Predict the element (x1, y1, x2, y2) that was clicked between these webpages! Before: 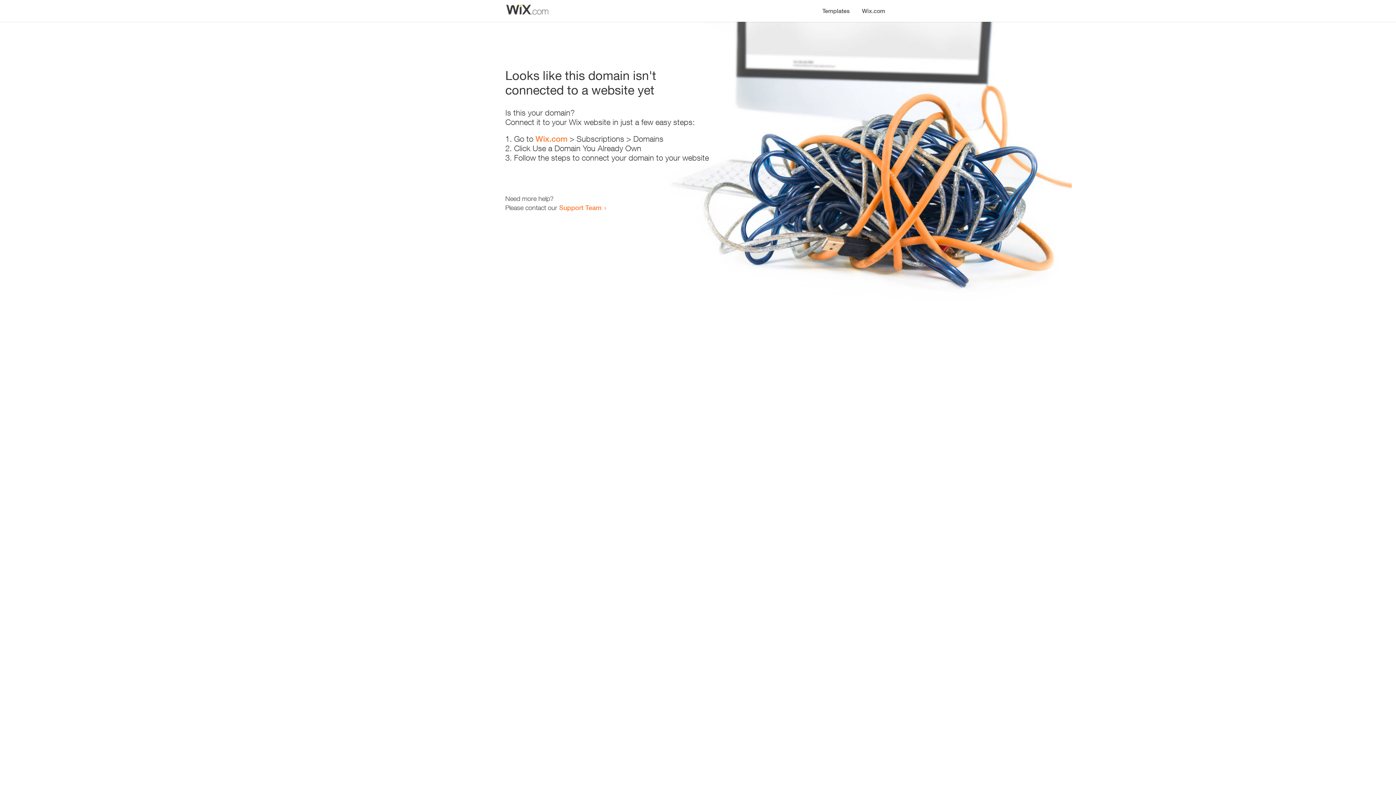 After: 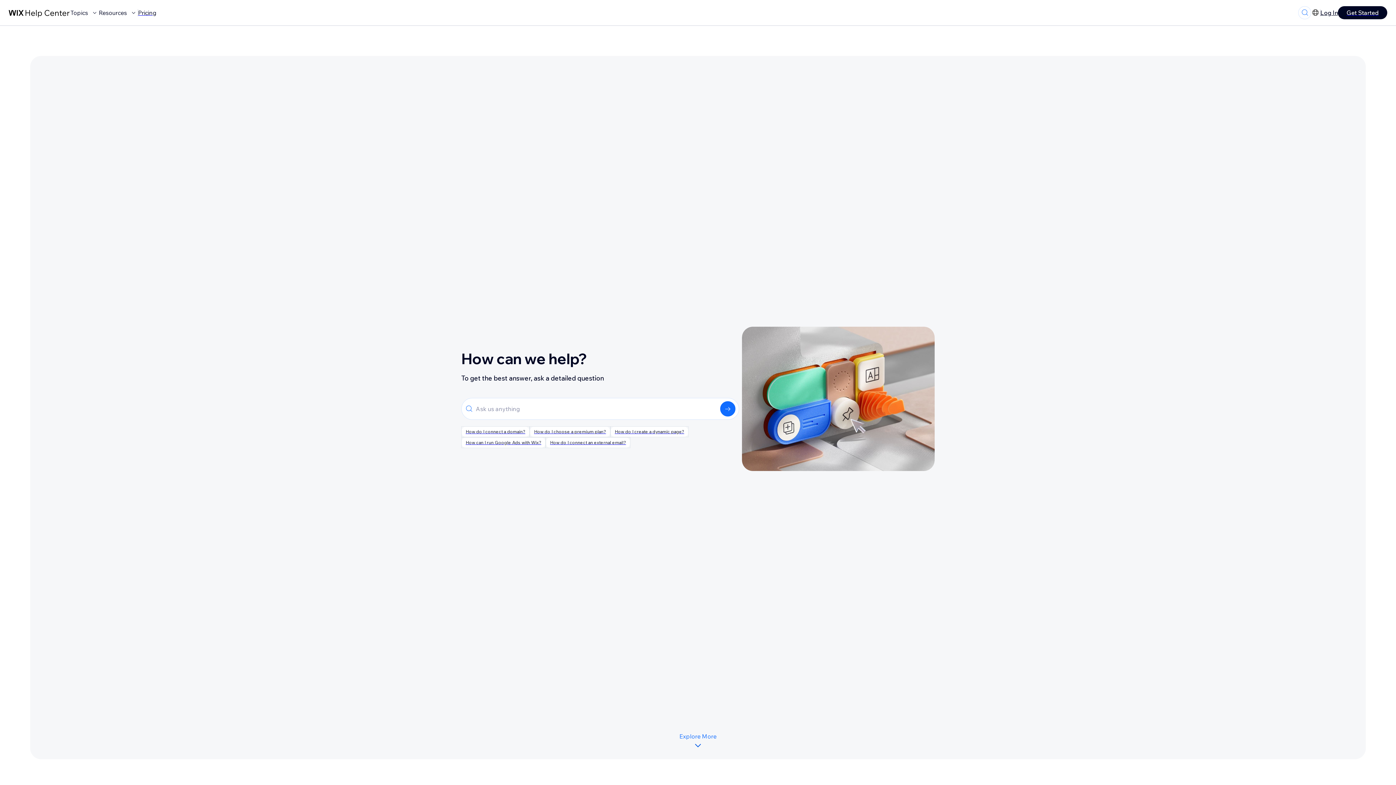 Action: label: Support Team bbox: (559, 203, 601, 211)